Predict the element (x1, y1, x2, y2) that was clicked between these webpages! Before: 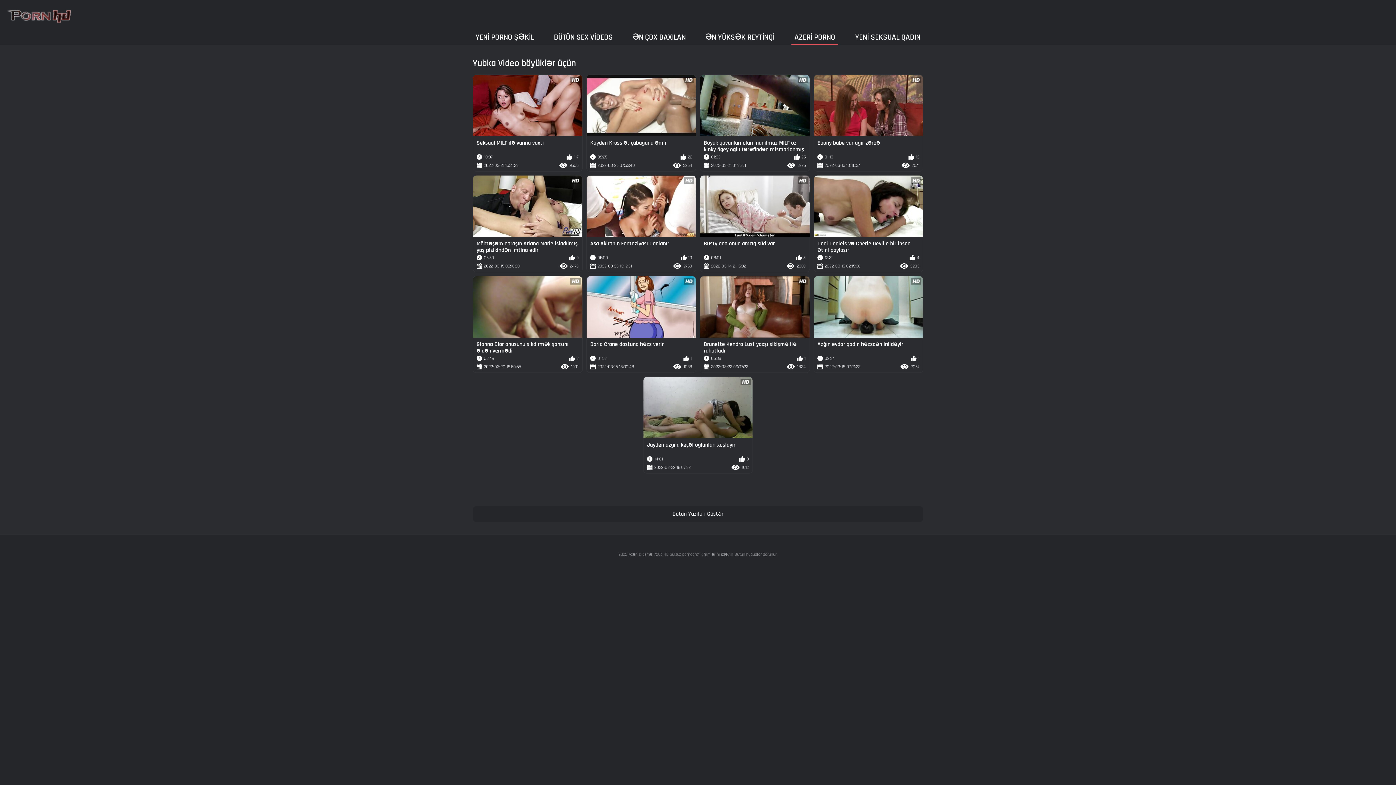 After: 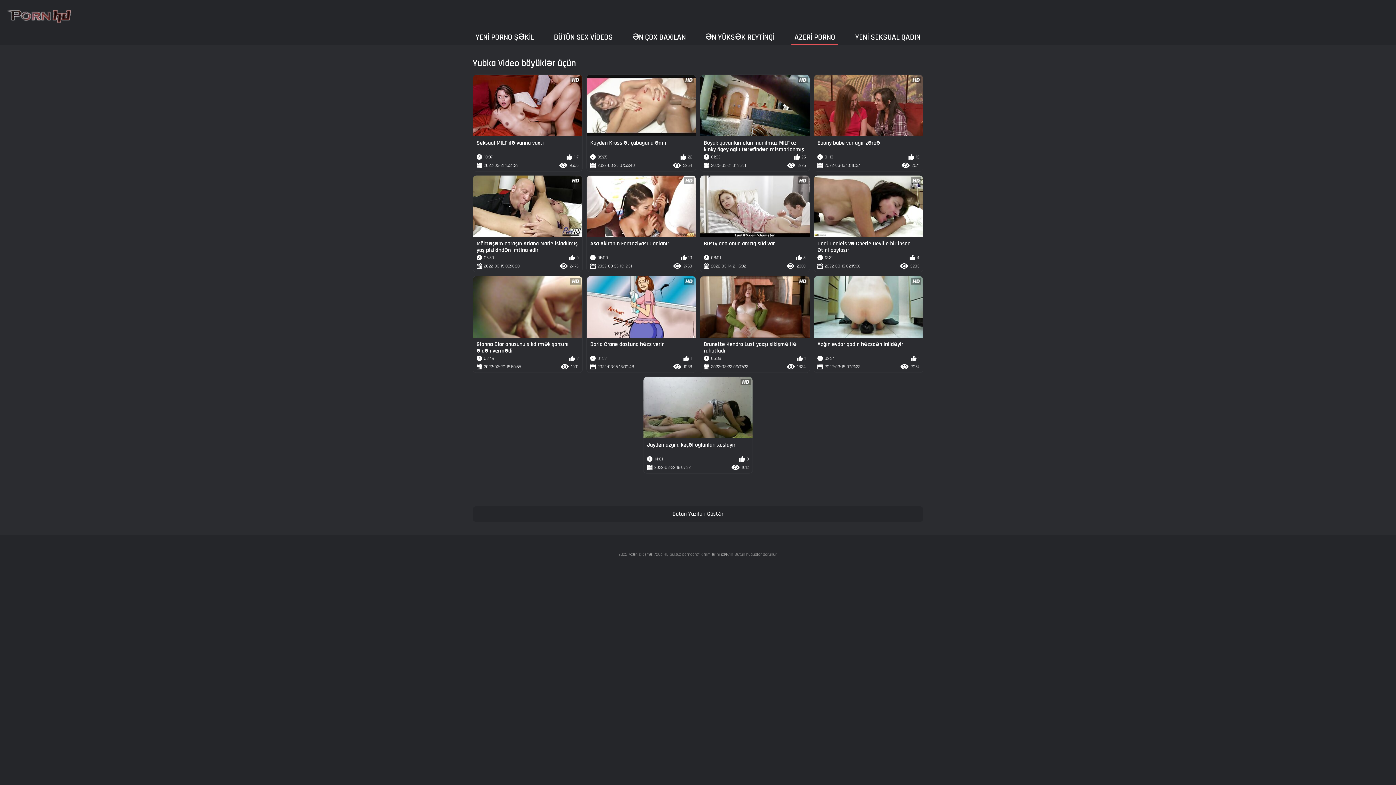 Action: label: Azəri sikişmə: 720p HD pulsuz pornoqrafik filmlərini izləyin bbox: (627, 551, 734, 558)